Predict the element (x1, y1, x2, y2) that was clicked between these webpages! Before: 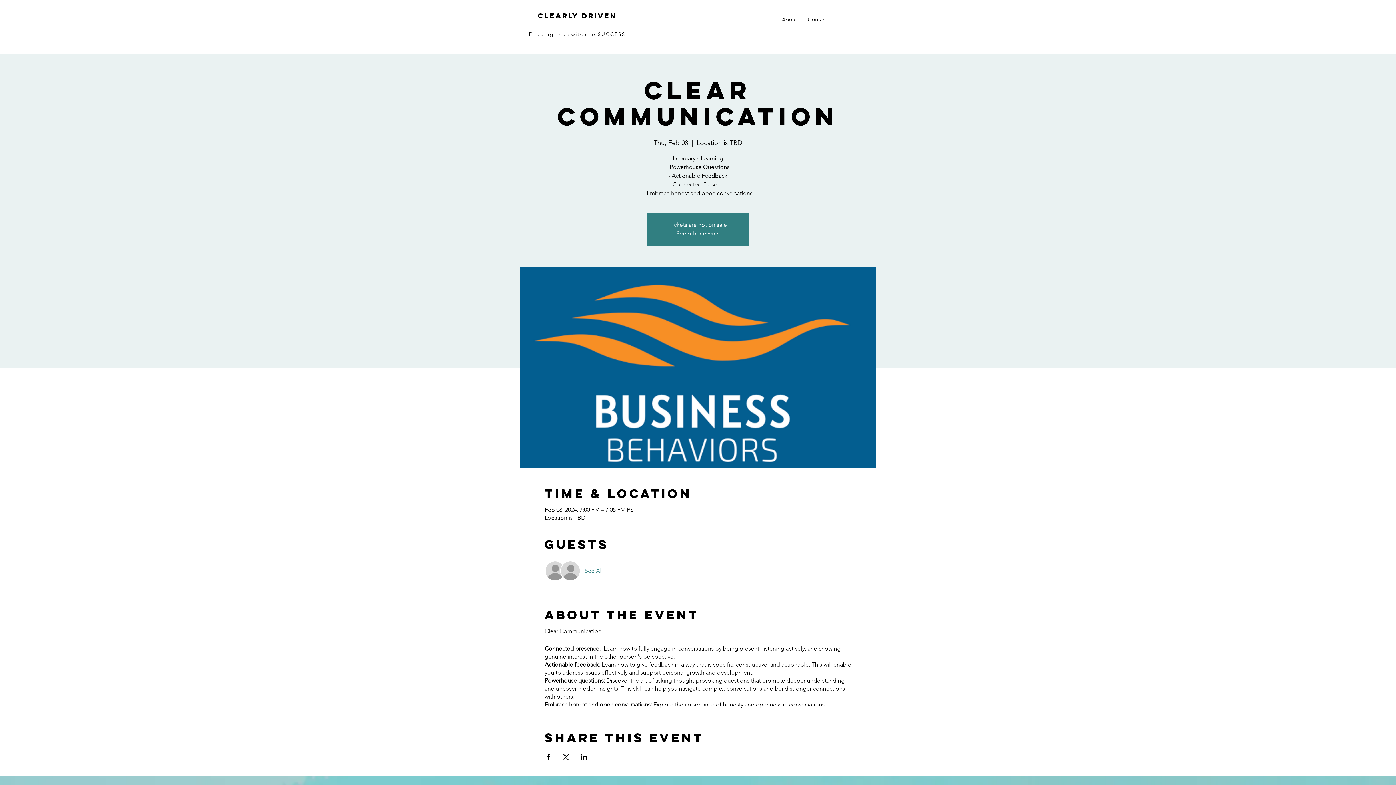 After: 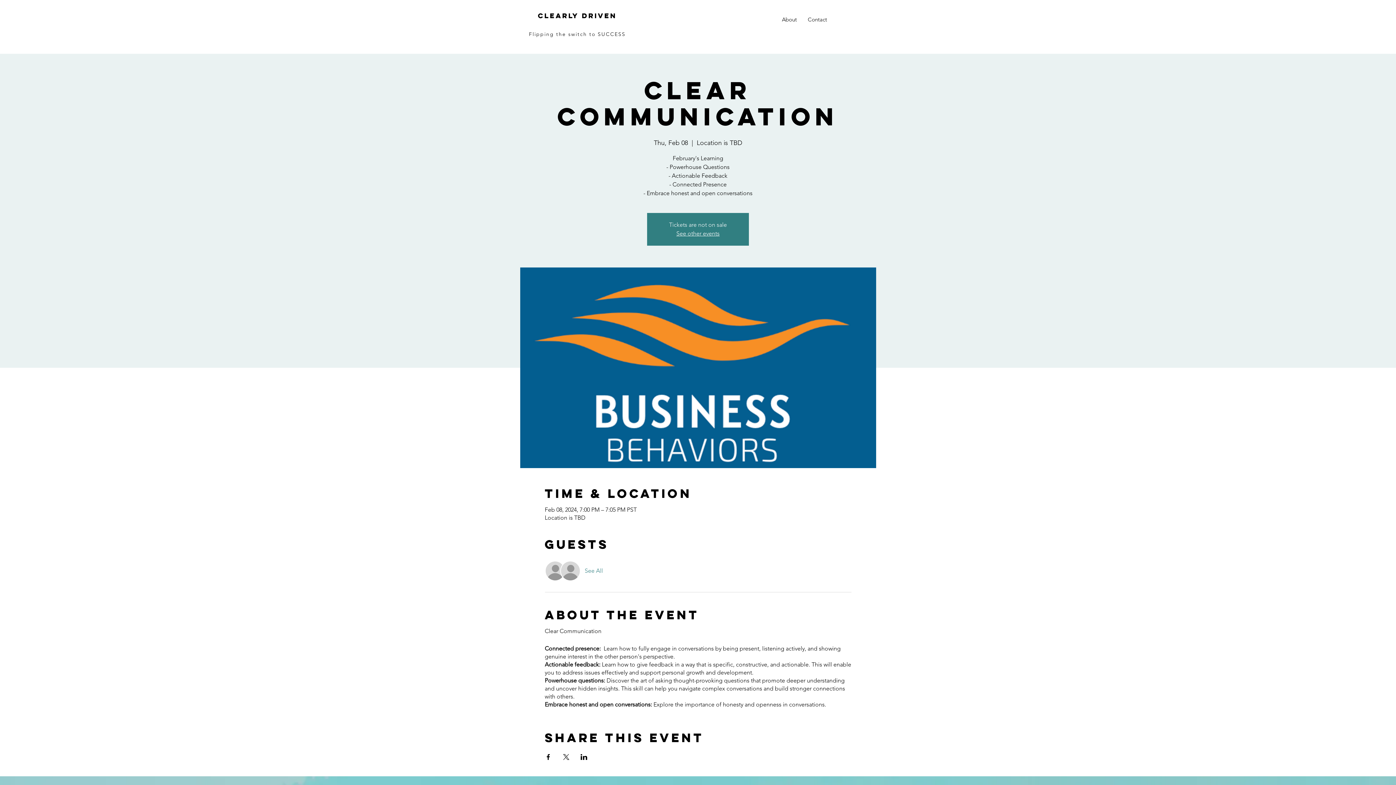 Action: label: Share event on LinkedIn bbox: (580, 754, 587, 760)